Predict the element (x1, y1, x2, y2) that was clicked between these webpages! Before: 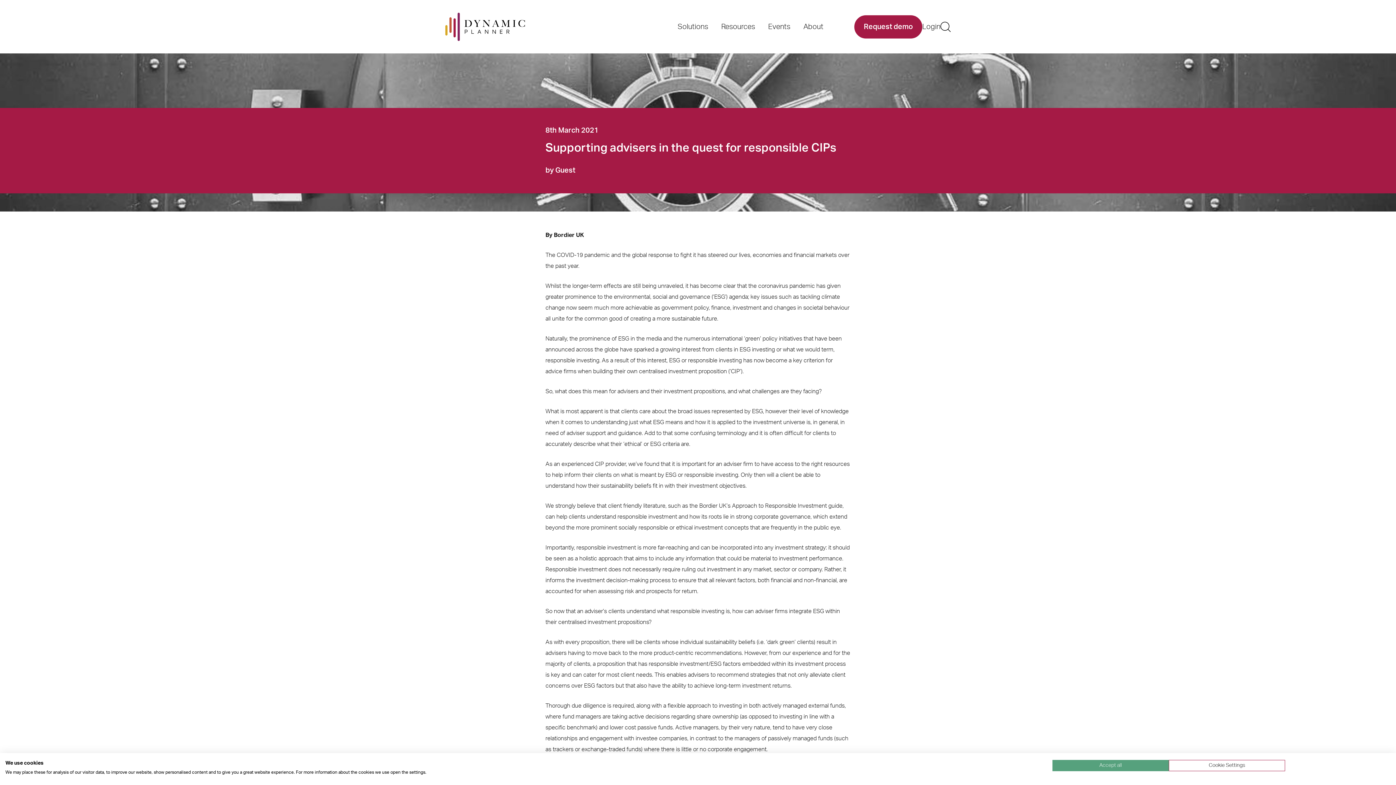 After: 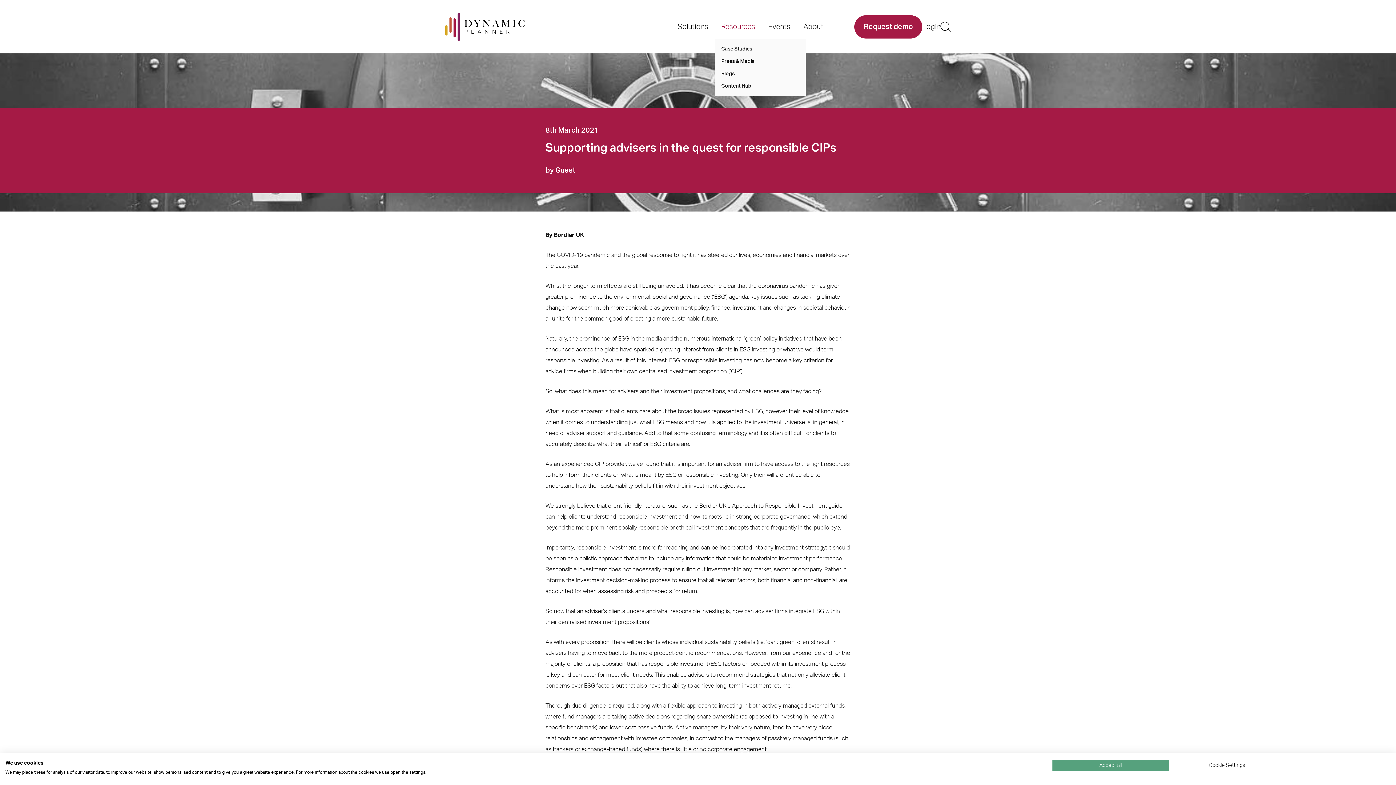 Action: bbox: (714, 14, 761, 39) label: Resources